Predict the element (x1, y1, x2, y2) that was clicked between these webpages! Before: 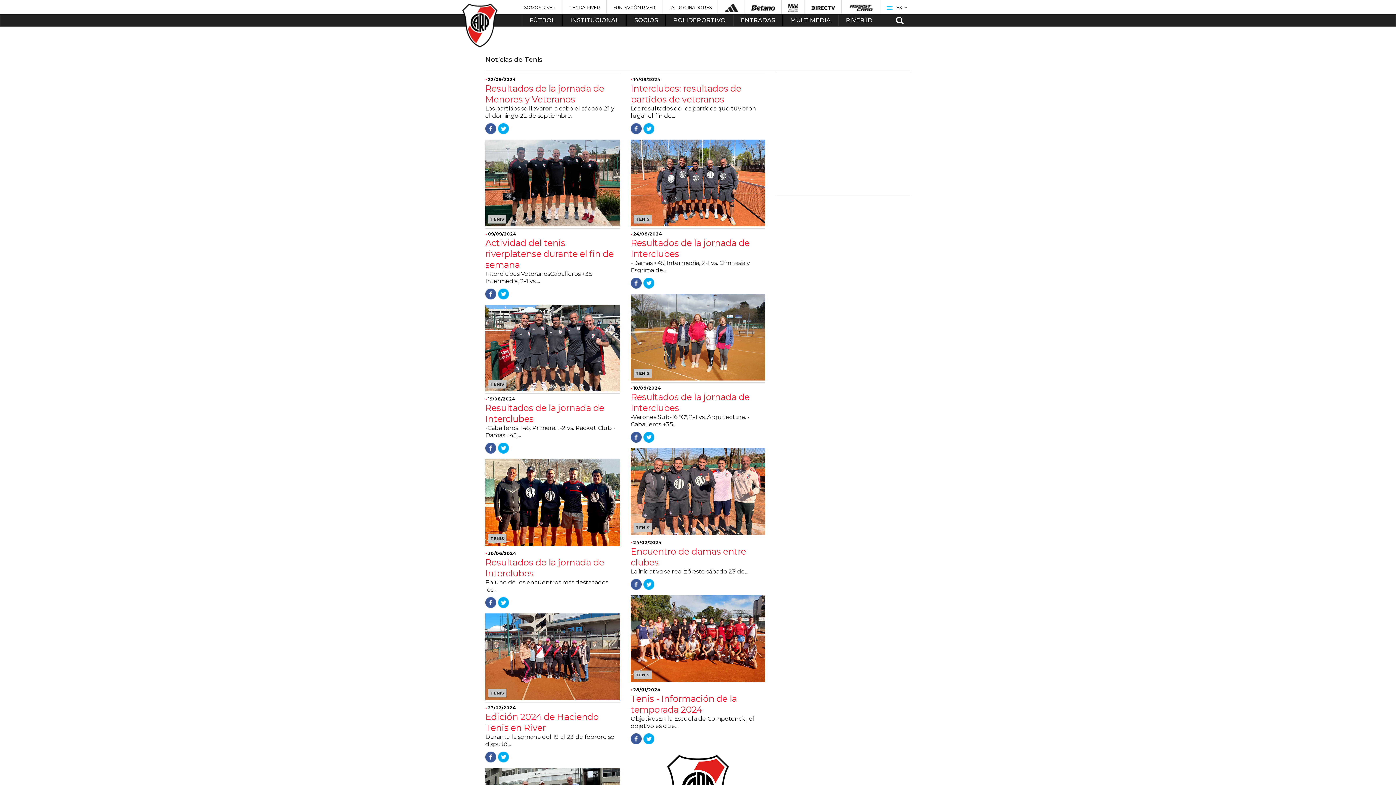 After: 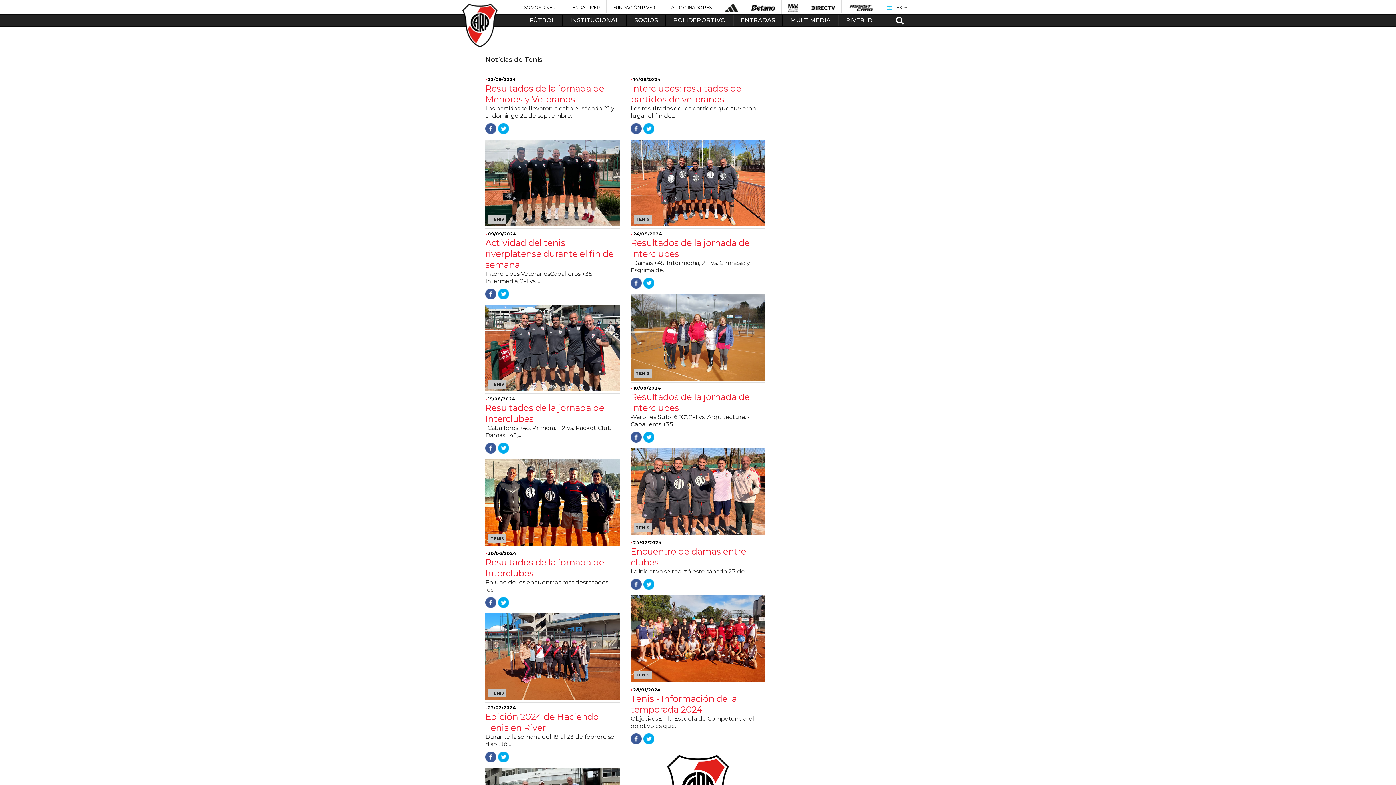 Action: bbox: (643, 123, 654, 134)